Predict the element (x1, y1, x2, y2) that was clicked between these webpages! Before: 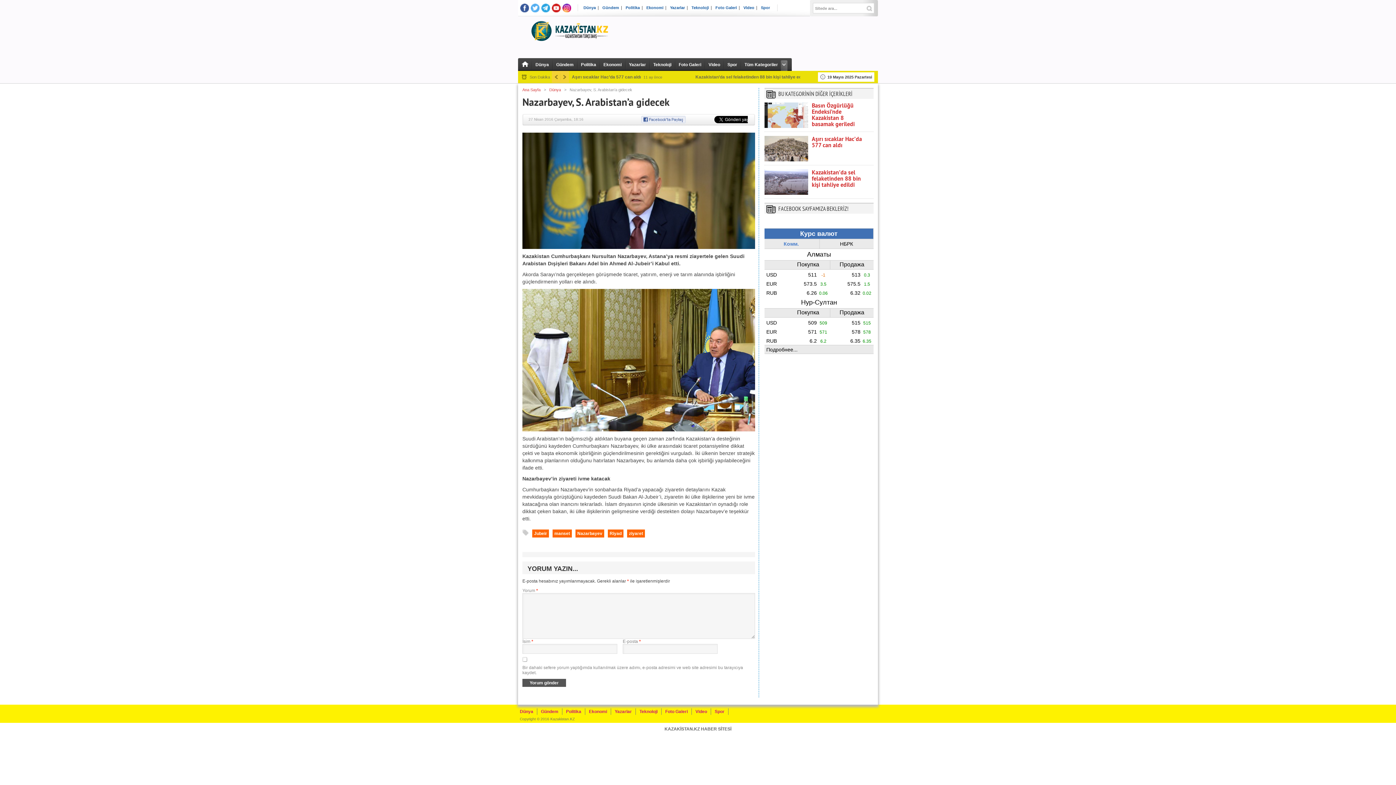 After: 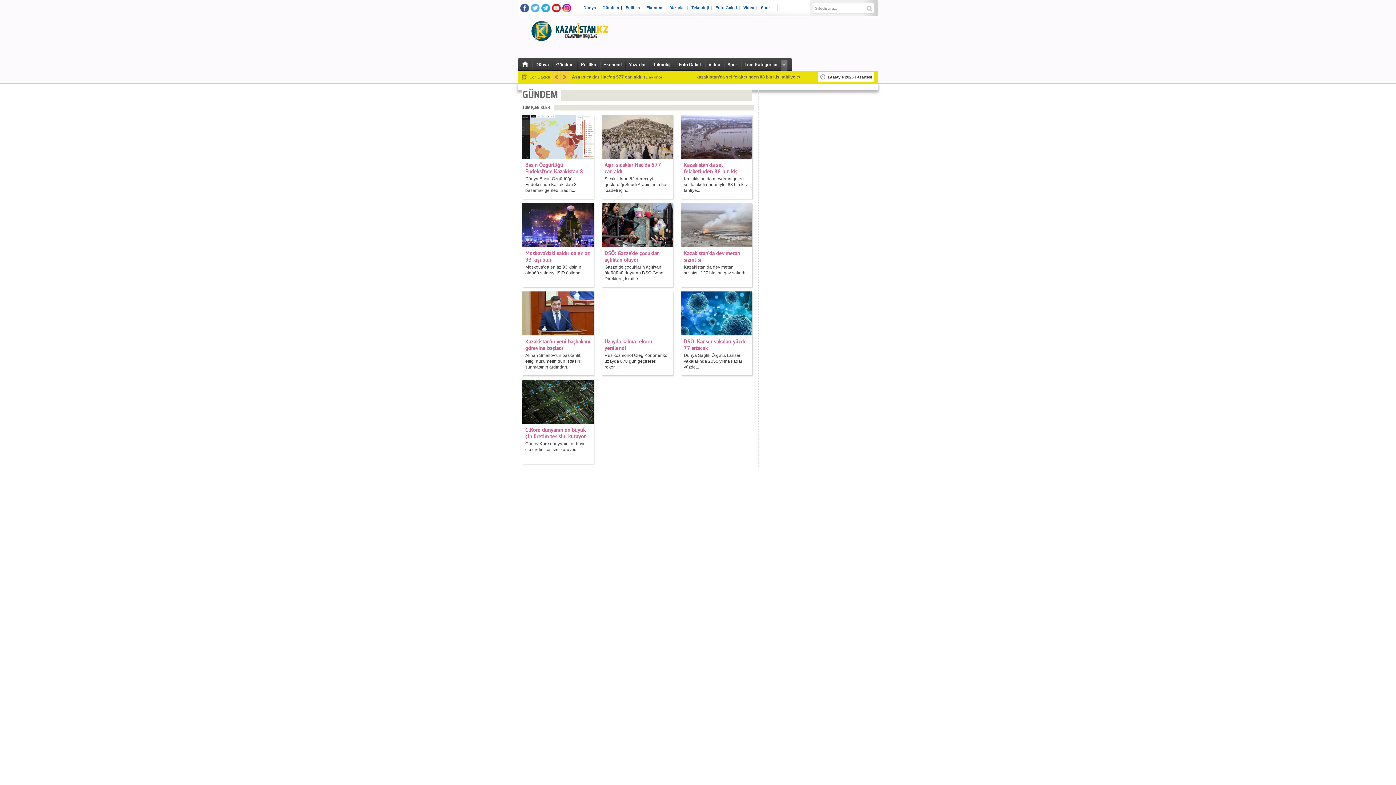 Action: bbox: (553, 58, 578, 71) label: Gündem